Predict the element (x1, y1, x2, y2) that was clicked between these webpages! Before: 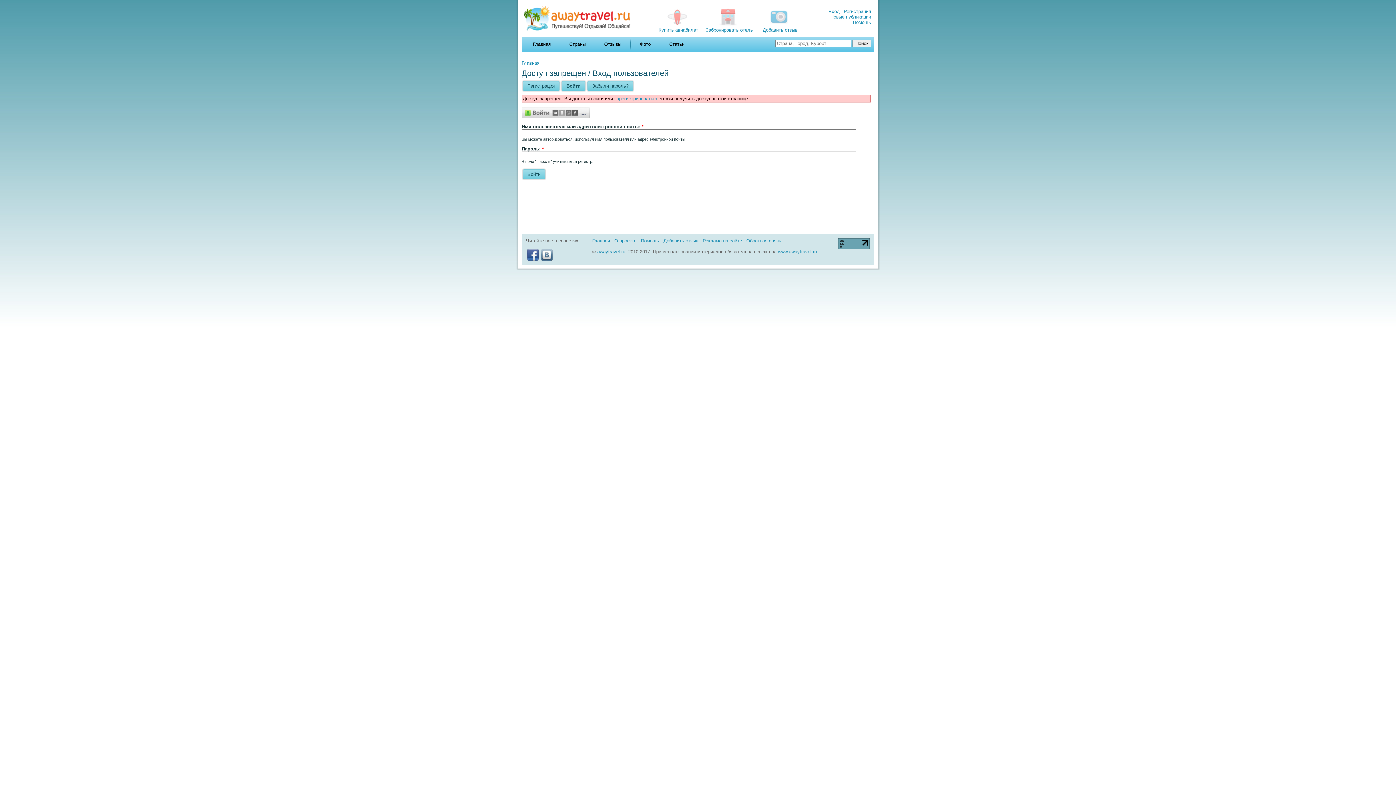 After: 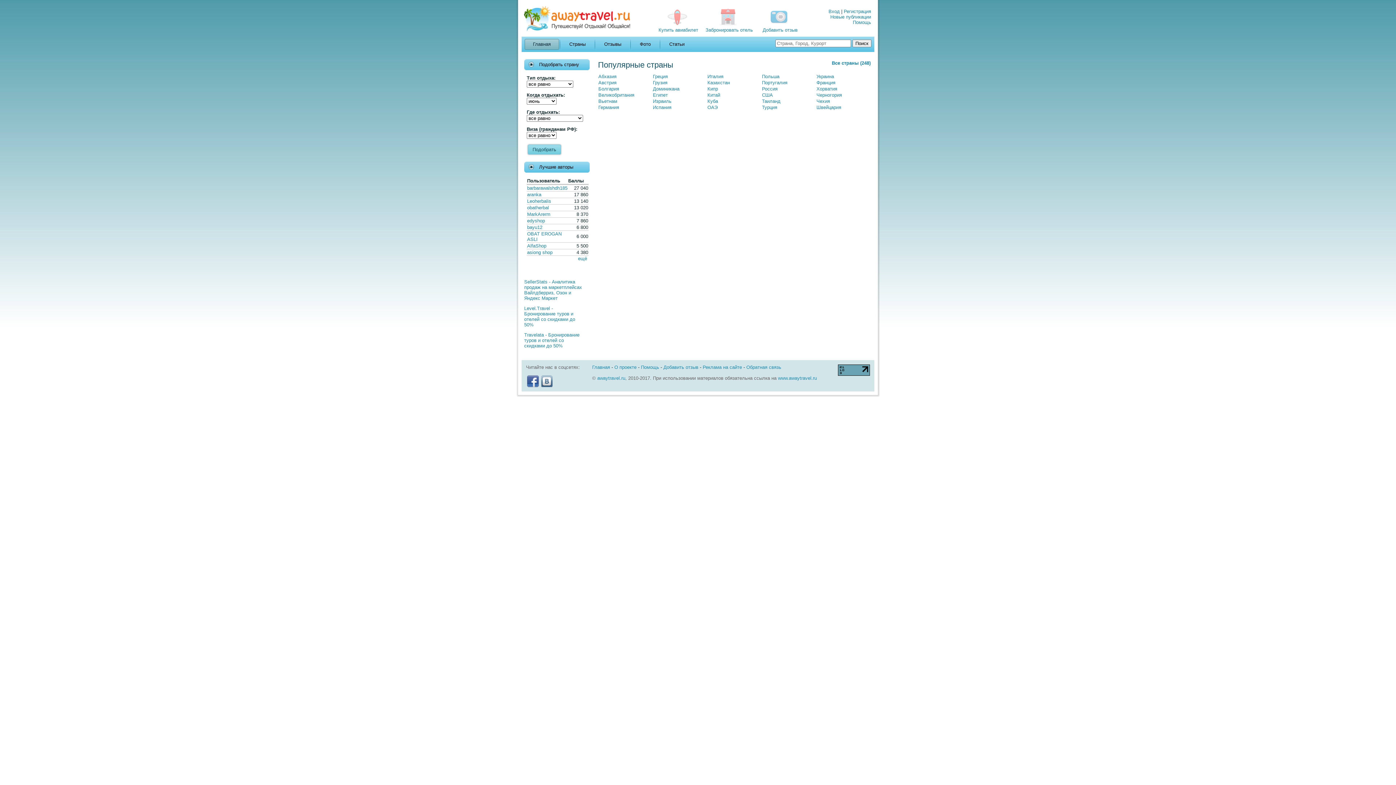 Action: bbox: (522, 27, 631, 32)